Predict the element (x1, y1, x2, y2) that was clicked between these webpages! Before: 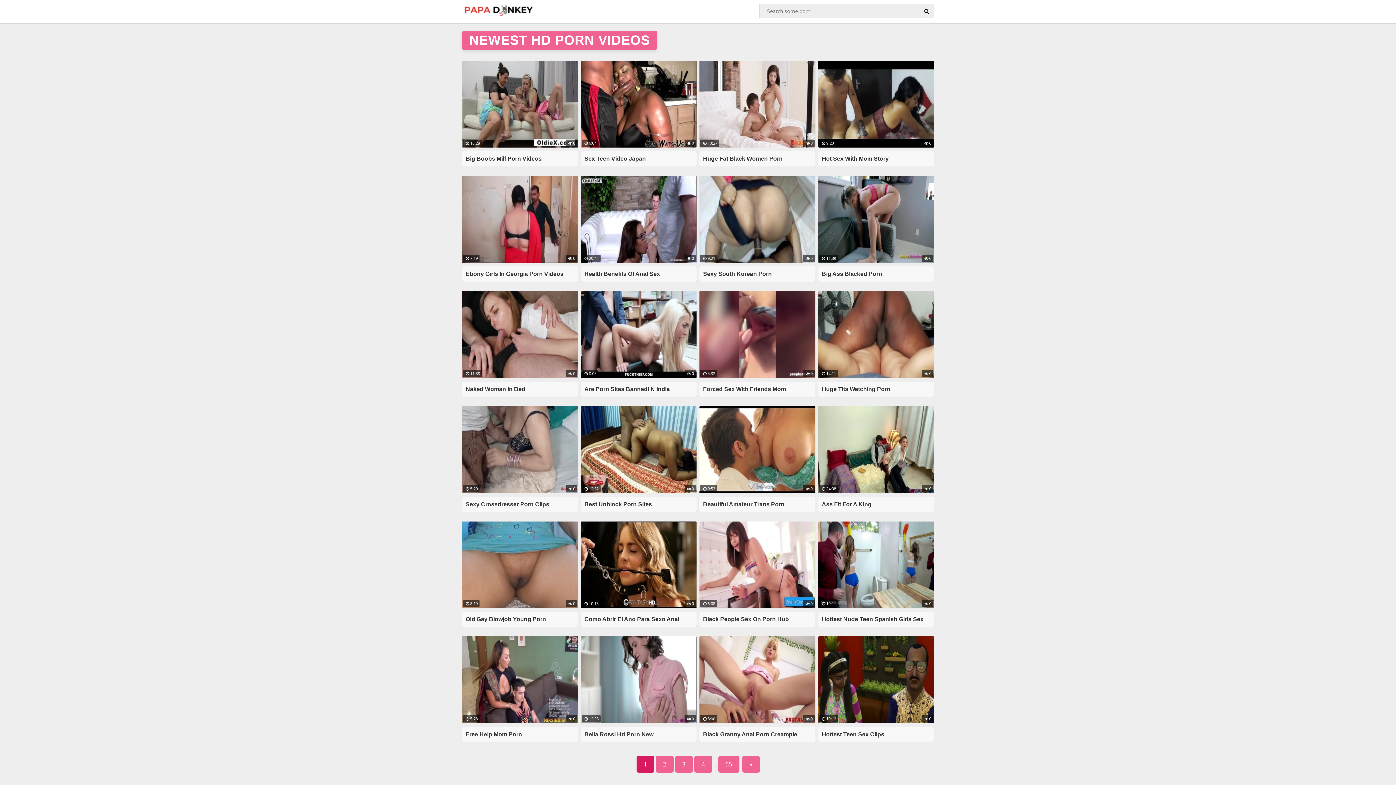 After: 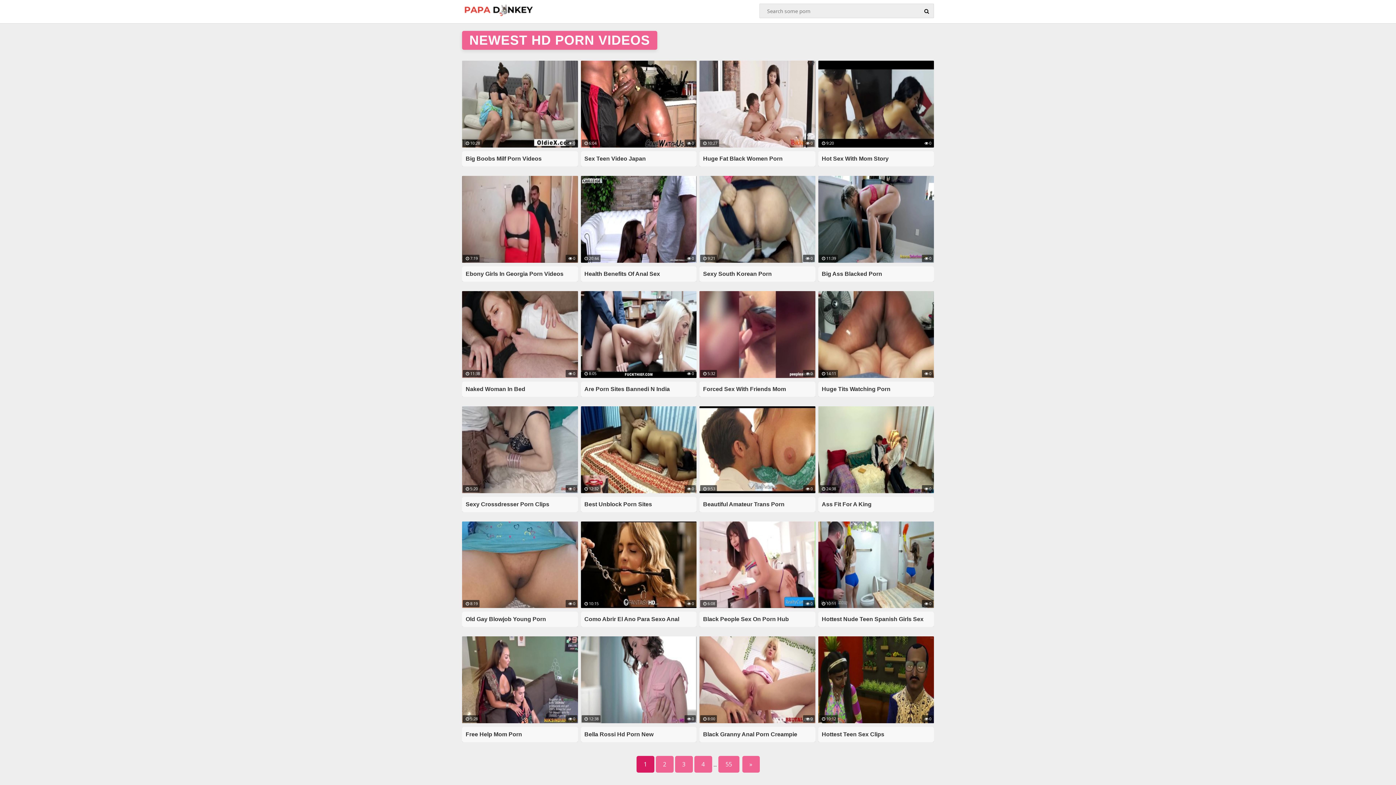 Action: bbox: (462, 3, 534, 19)